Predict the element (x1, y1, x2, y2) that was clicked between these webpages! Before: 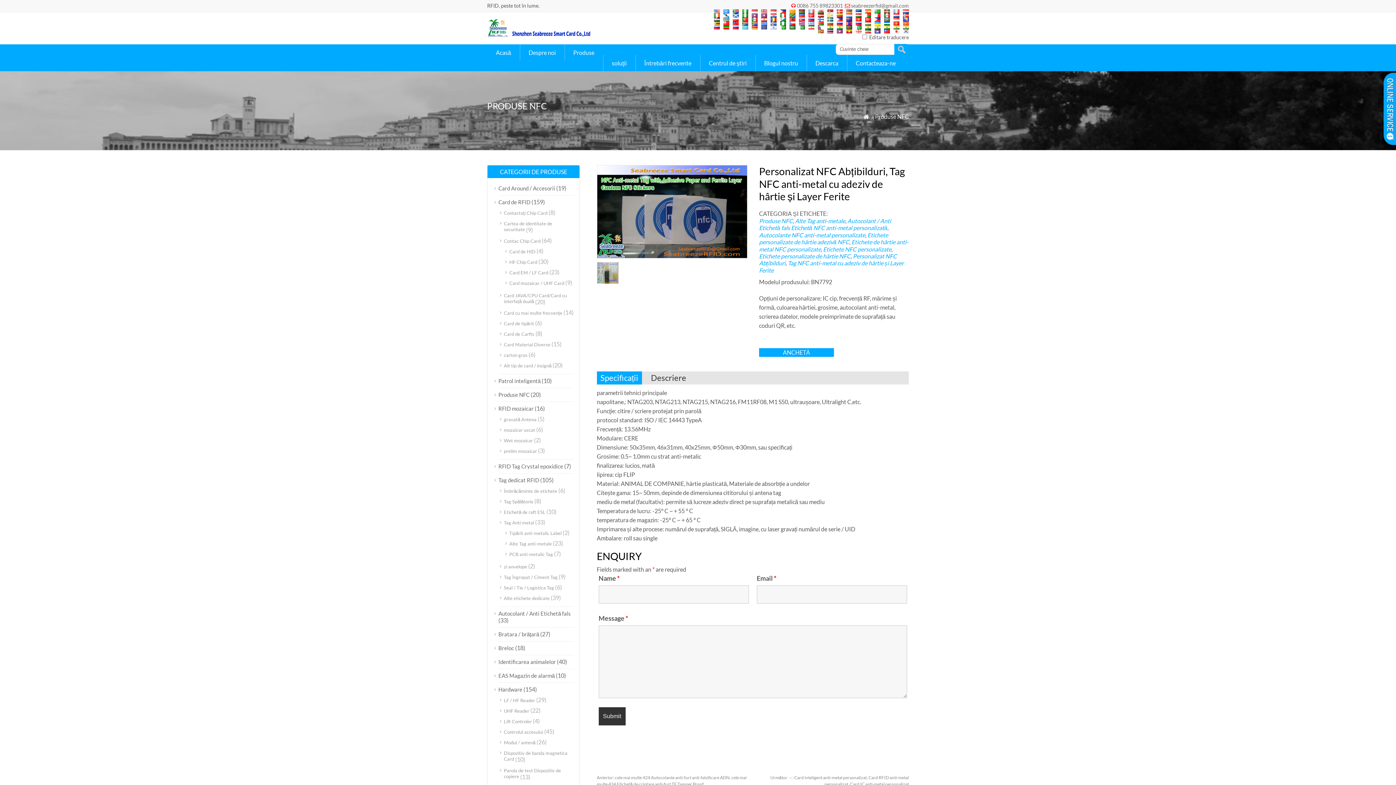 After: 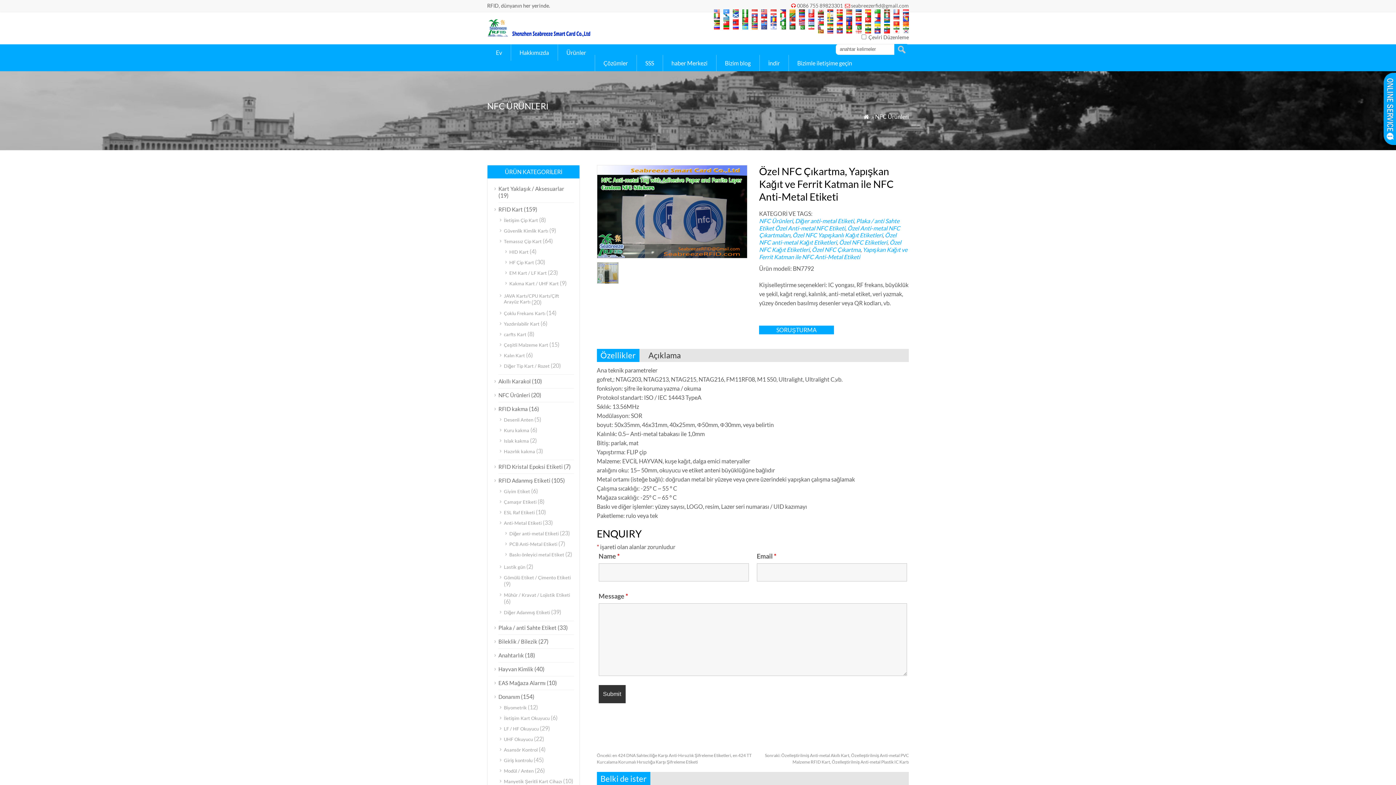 Action: bbox: (865, 16, 871, 22)